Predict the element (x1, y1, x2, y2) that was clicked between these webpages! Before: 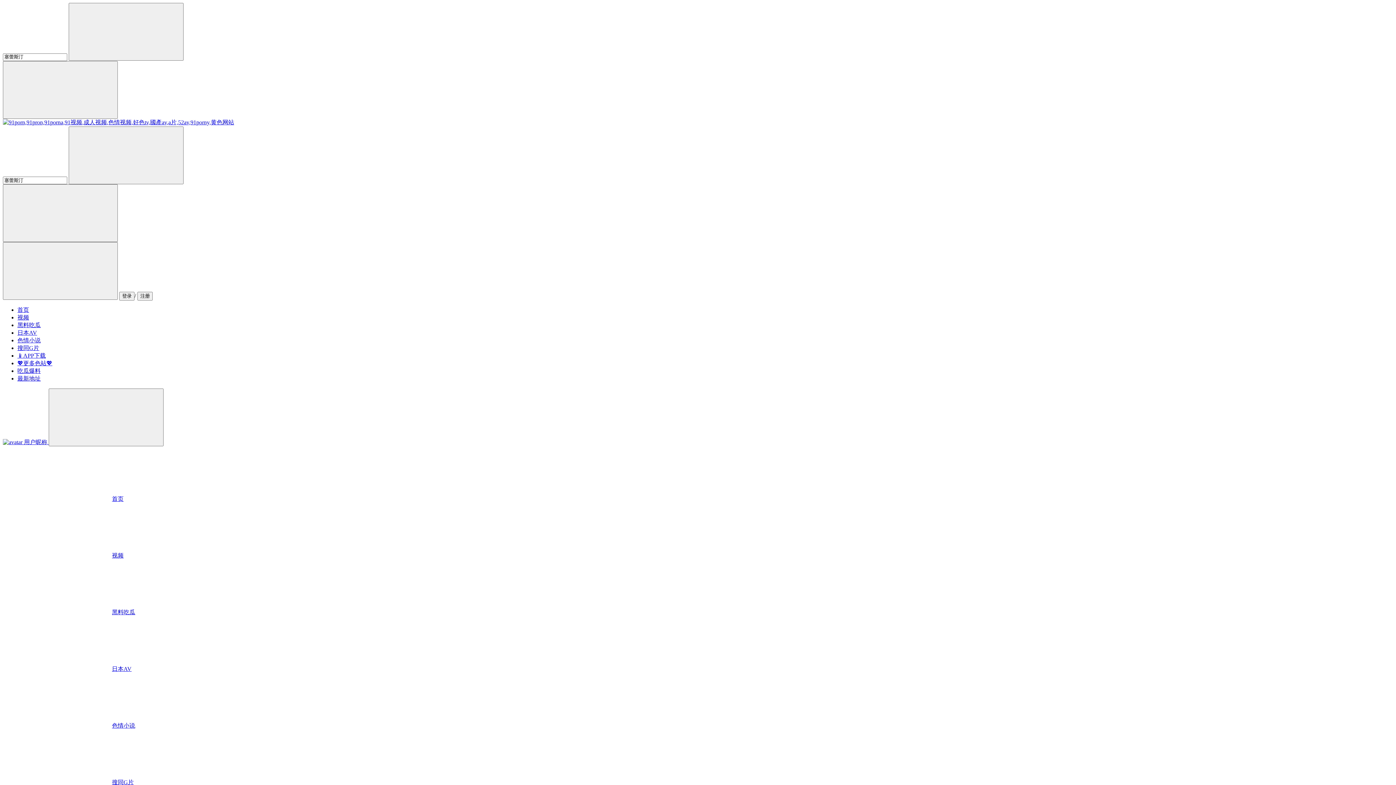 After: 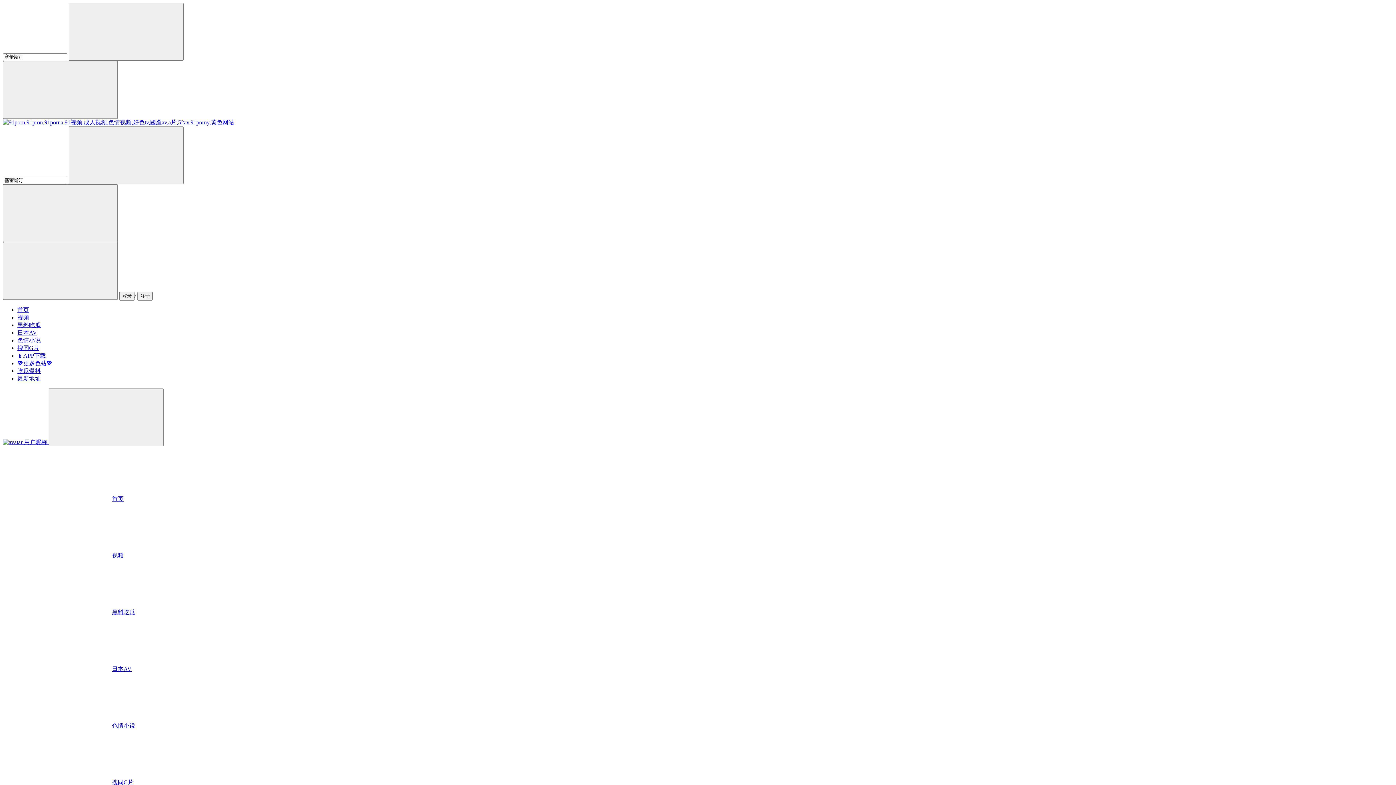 Action: label: 💖更多色站💖 bbox: (17, 360, 52, 366)